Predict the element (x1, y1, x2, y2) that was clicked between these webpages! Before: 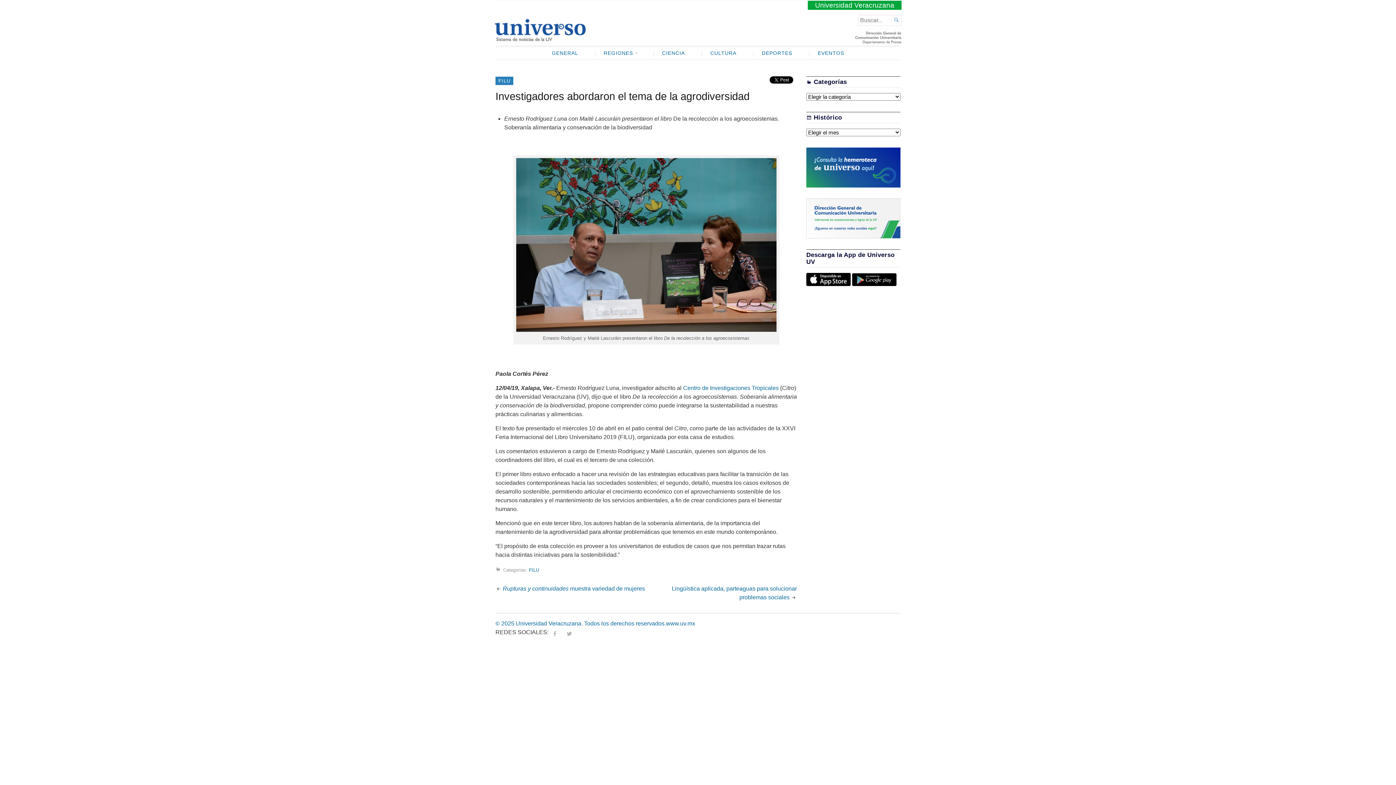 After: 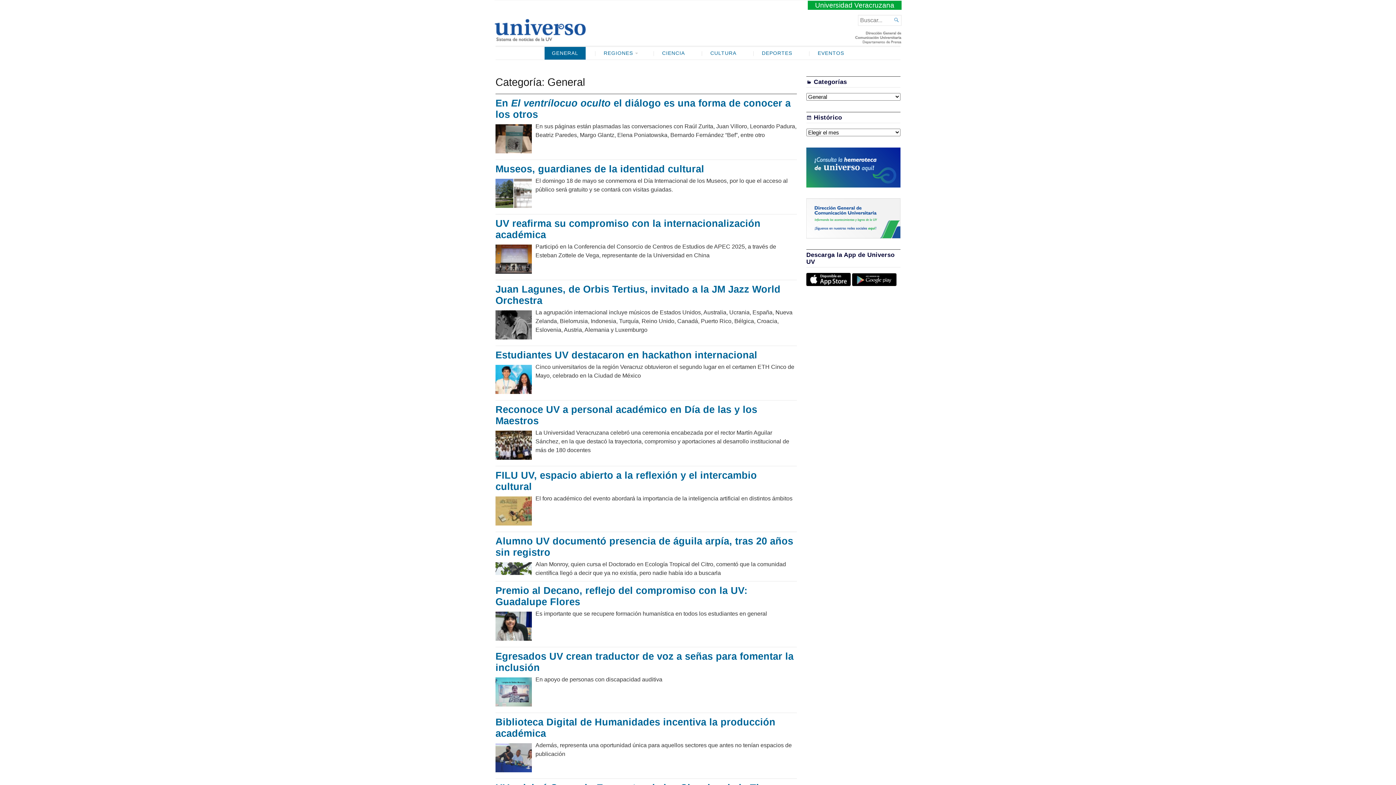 Action: label: GENERAL bbox: (544, 46, 585, 59)